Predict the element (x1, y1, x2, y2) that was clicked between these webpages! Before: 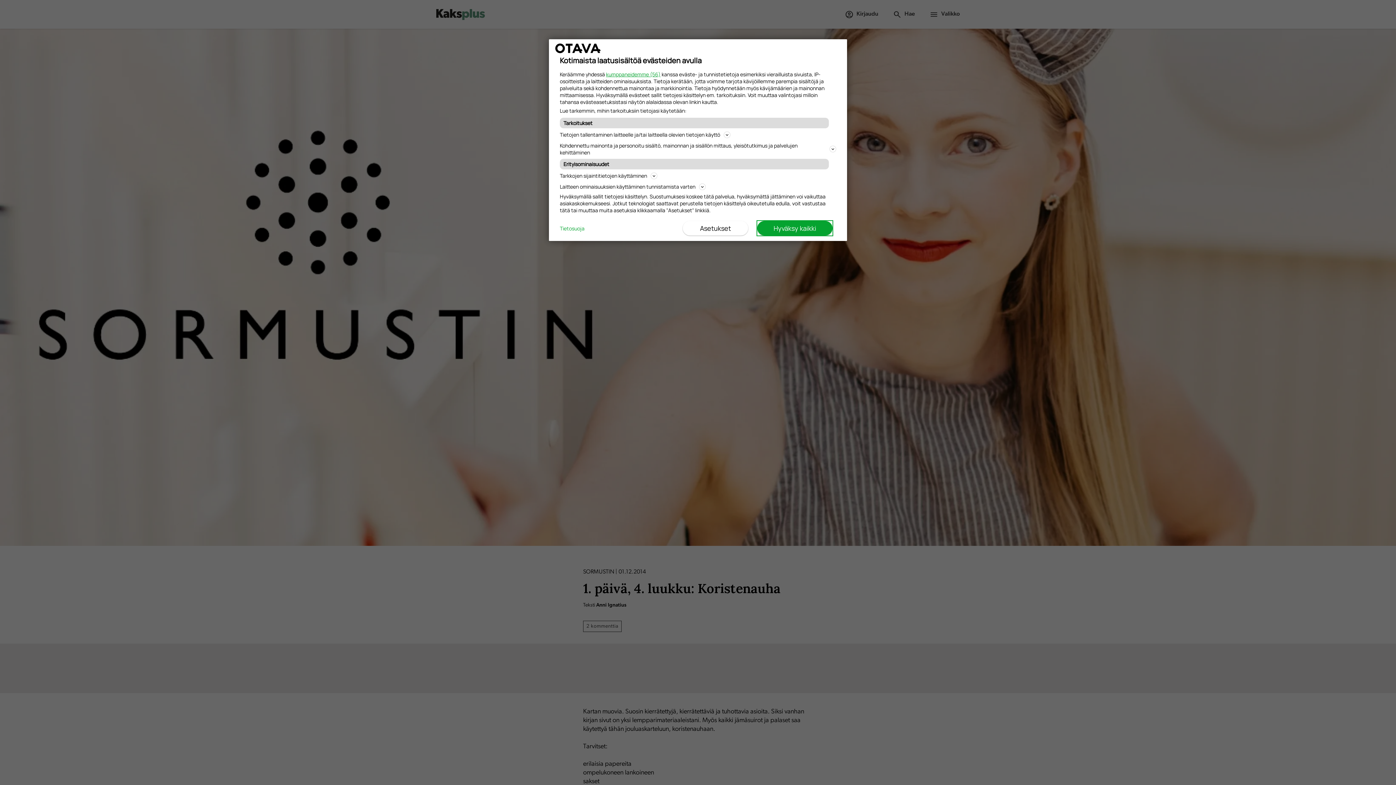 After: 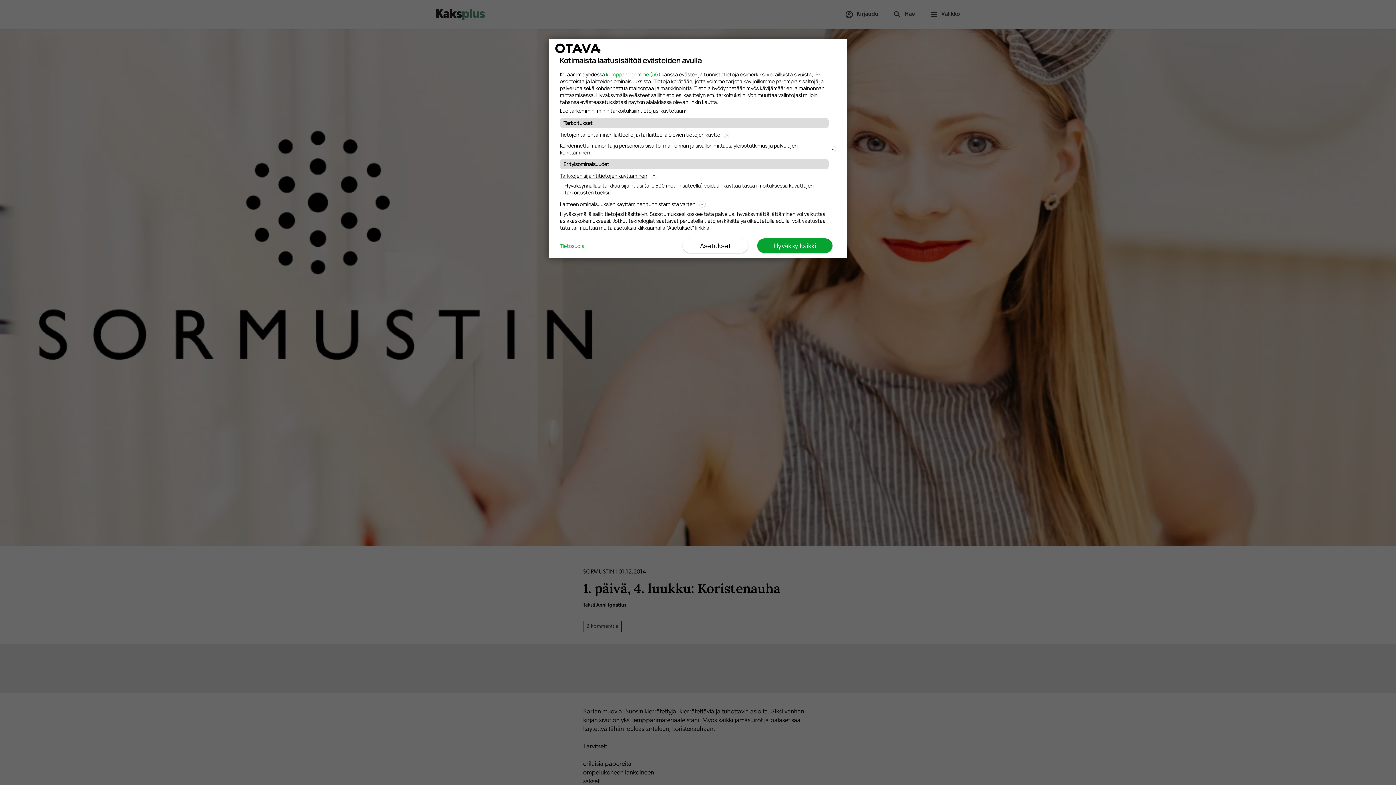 Action: label: Tarkkojen sijaintitietojen käyttäminen bbox: (560, 171, 836, 180)